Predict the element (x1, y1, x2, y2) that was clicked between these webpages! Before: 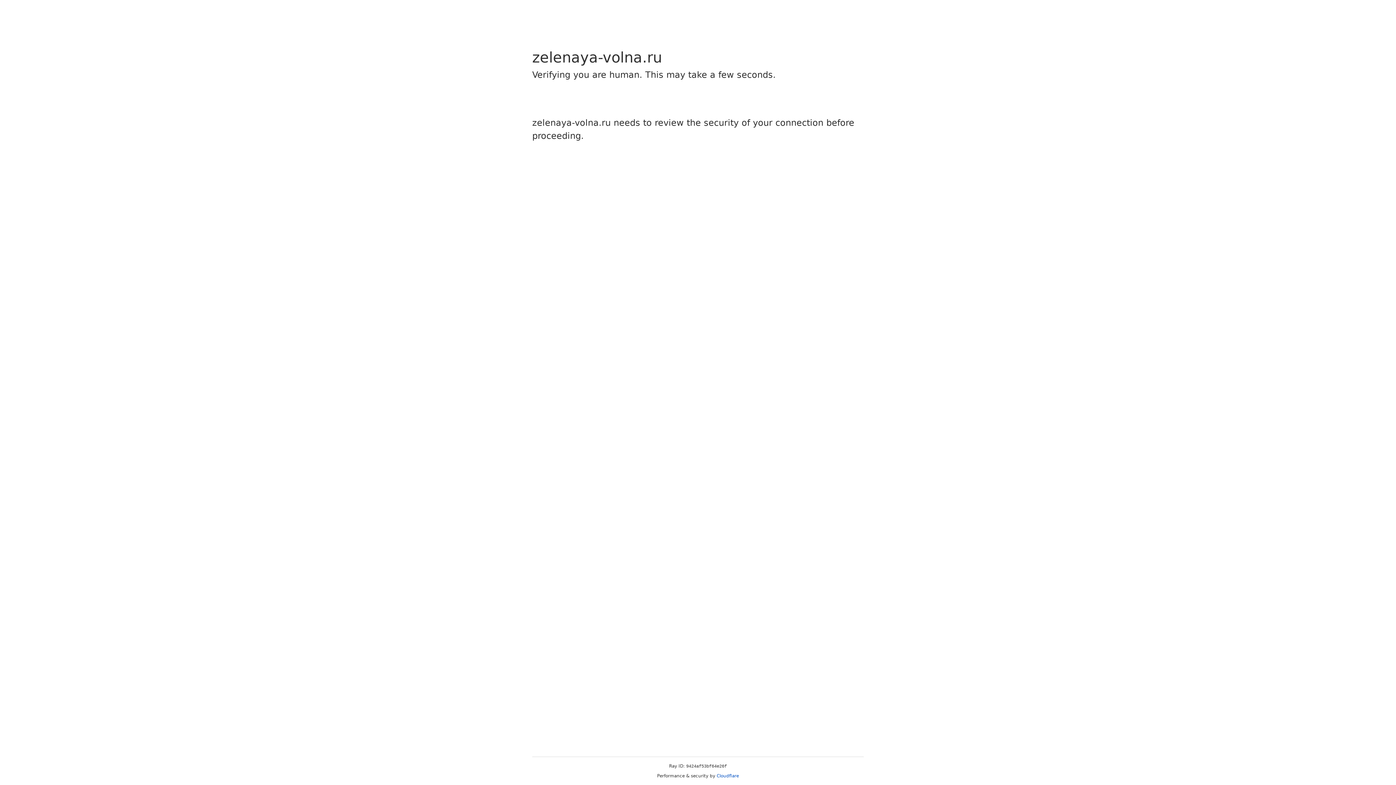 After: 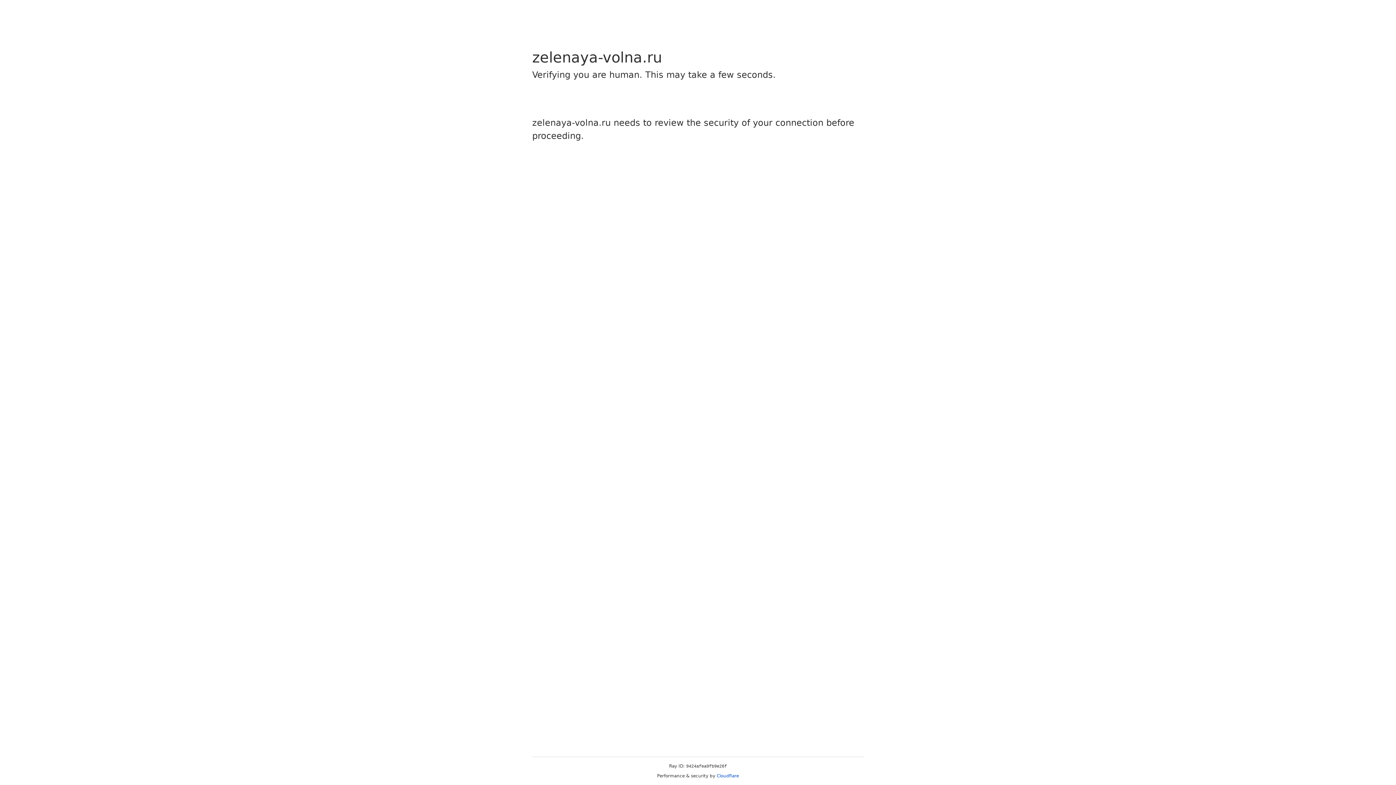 Action: label: Cloudflare bbox: (716, 773, 739, 778)